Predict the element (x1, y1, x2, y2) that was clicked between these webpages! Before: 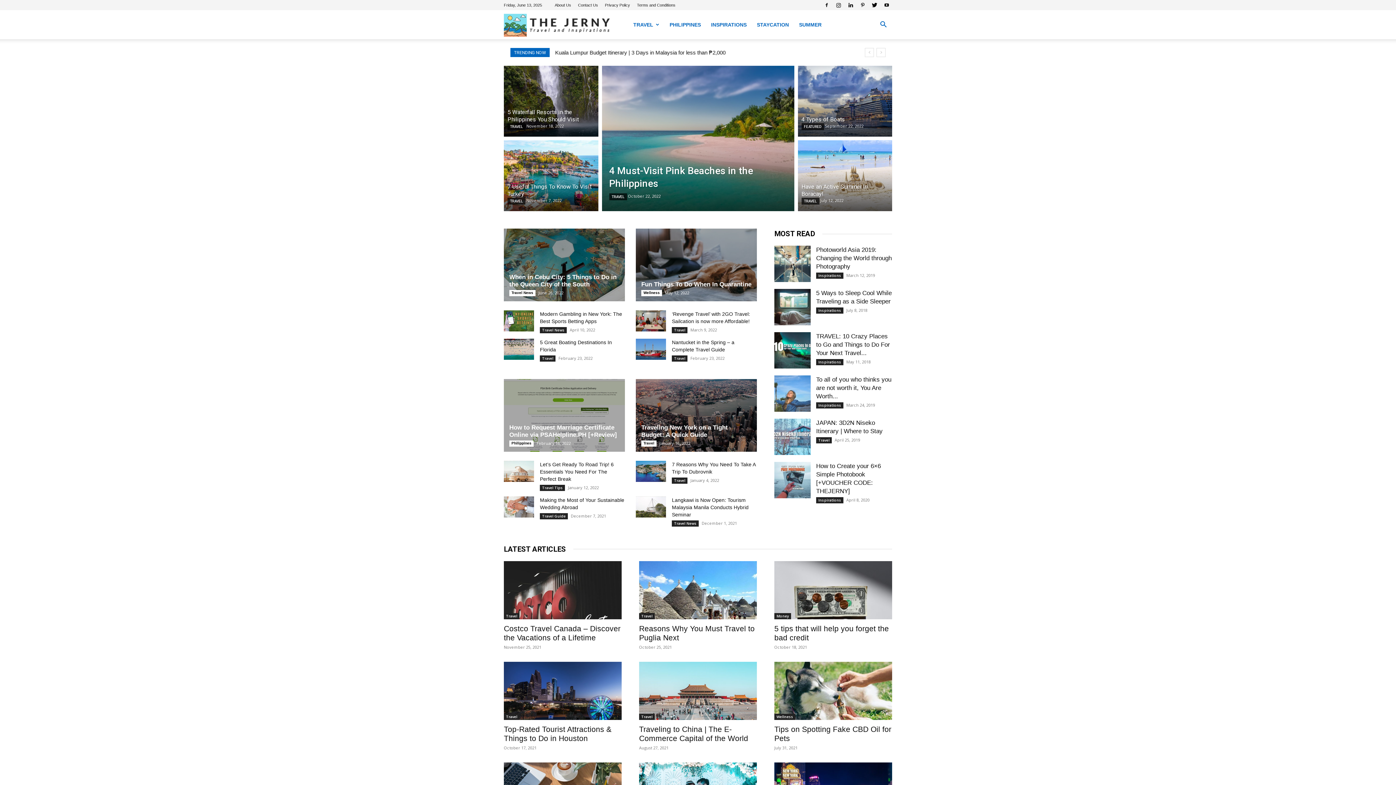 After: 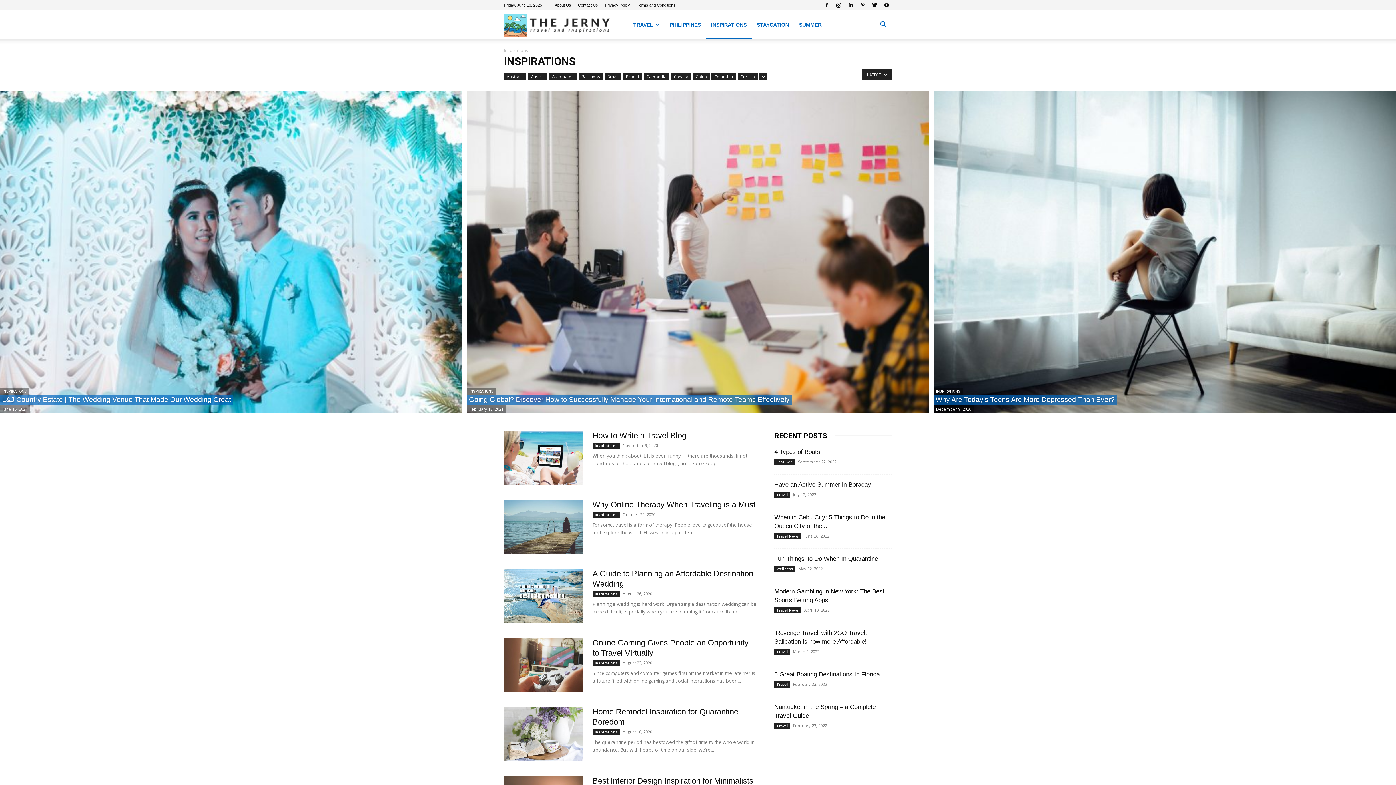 Action: bbox: (816, 402, 843, 408) label: Inspirations